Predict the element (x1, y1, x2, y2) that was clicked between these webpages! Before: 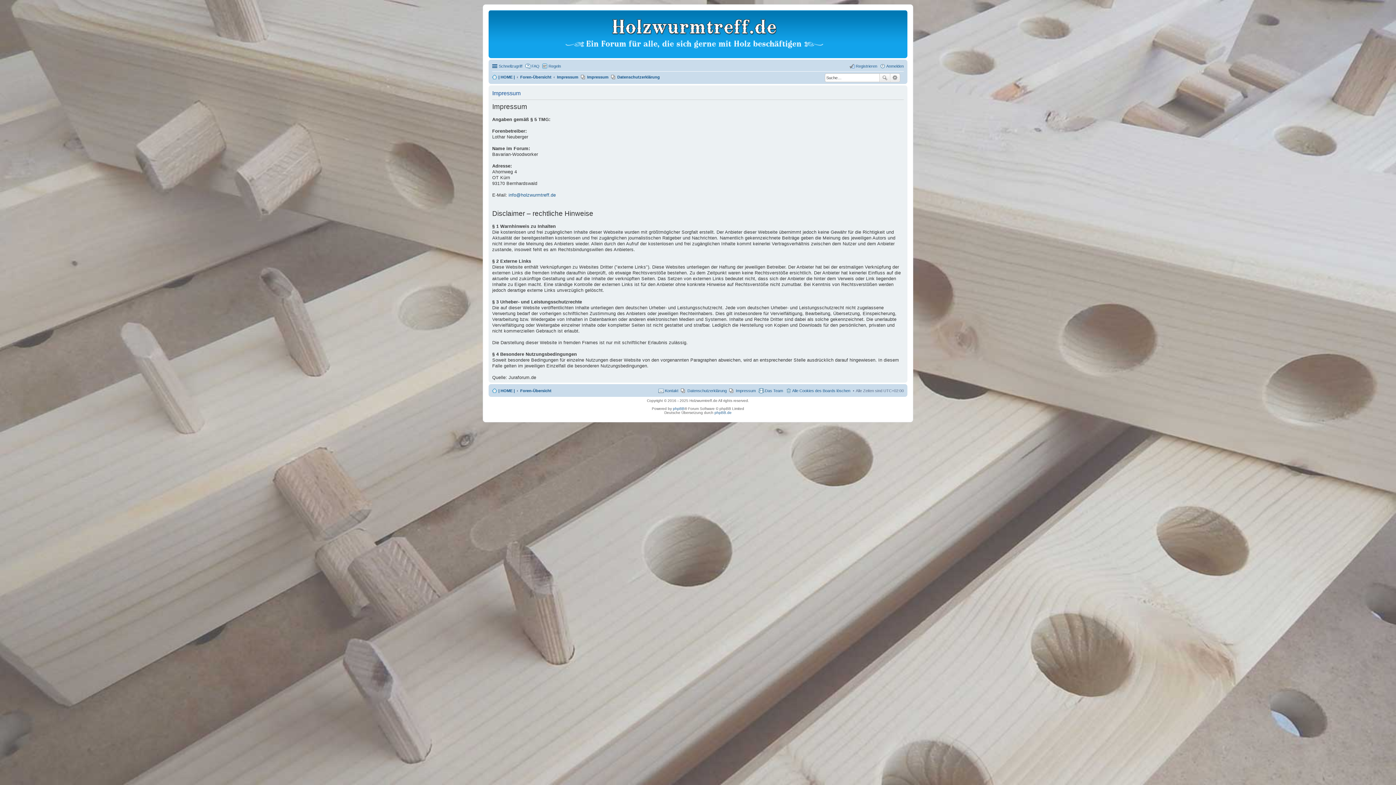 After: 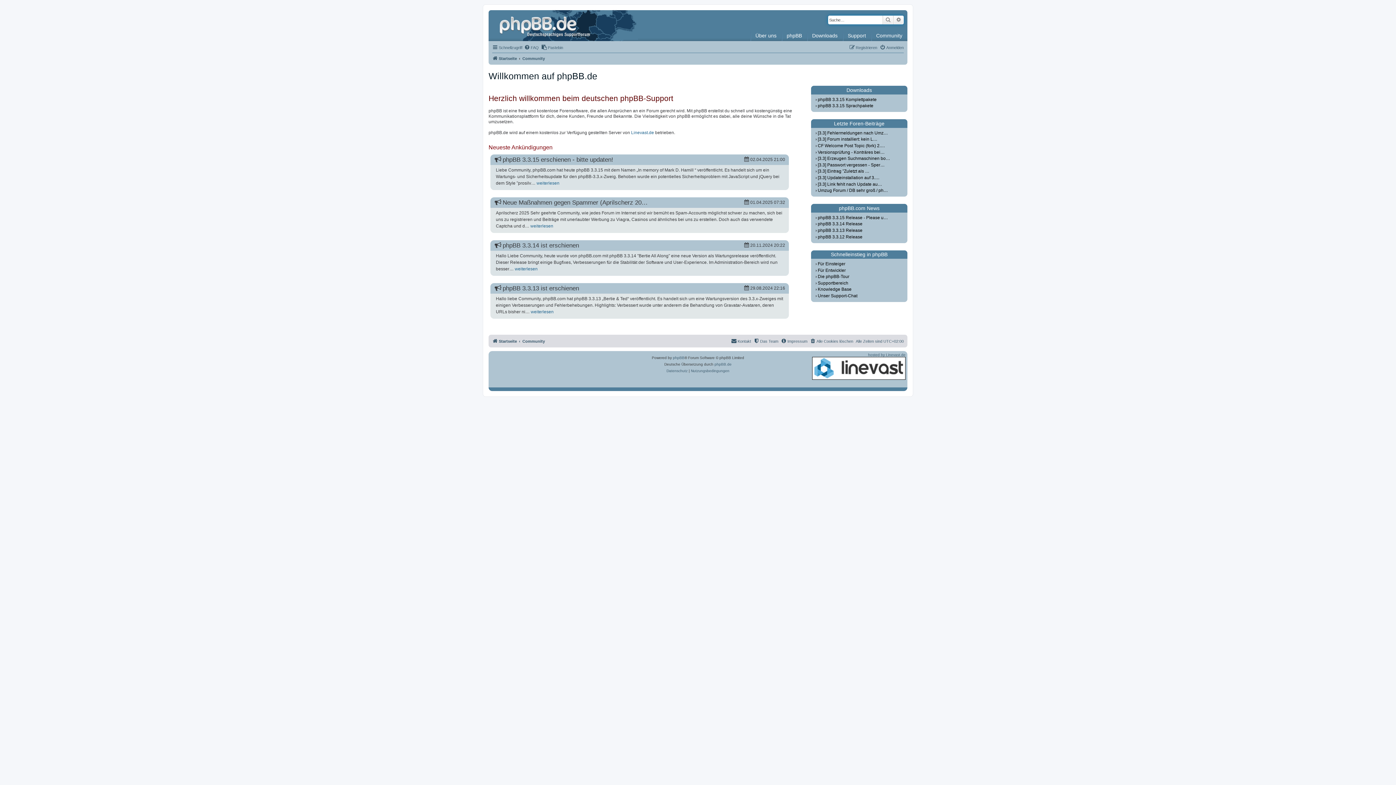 Action: label: phpBB.de bbox: (714, 410, 731, 414)